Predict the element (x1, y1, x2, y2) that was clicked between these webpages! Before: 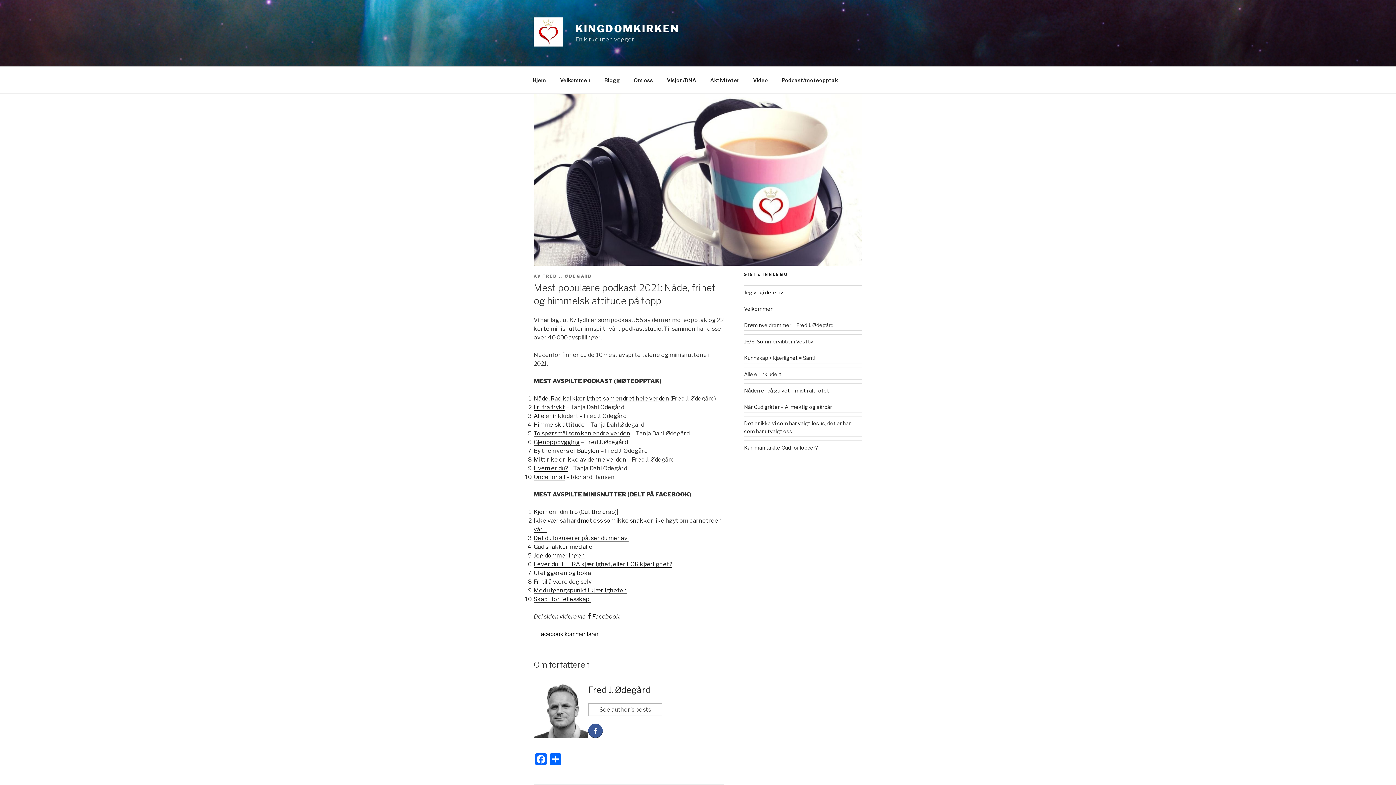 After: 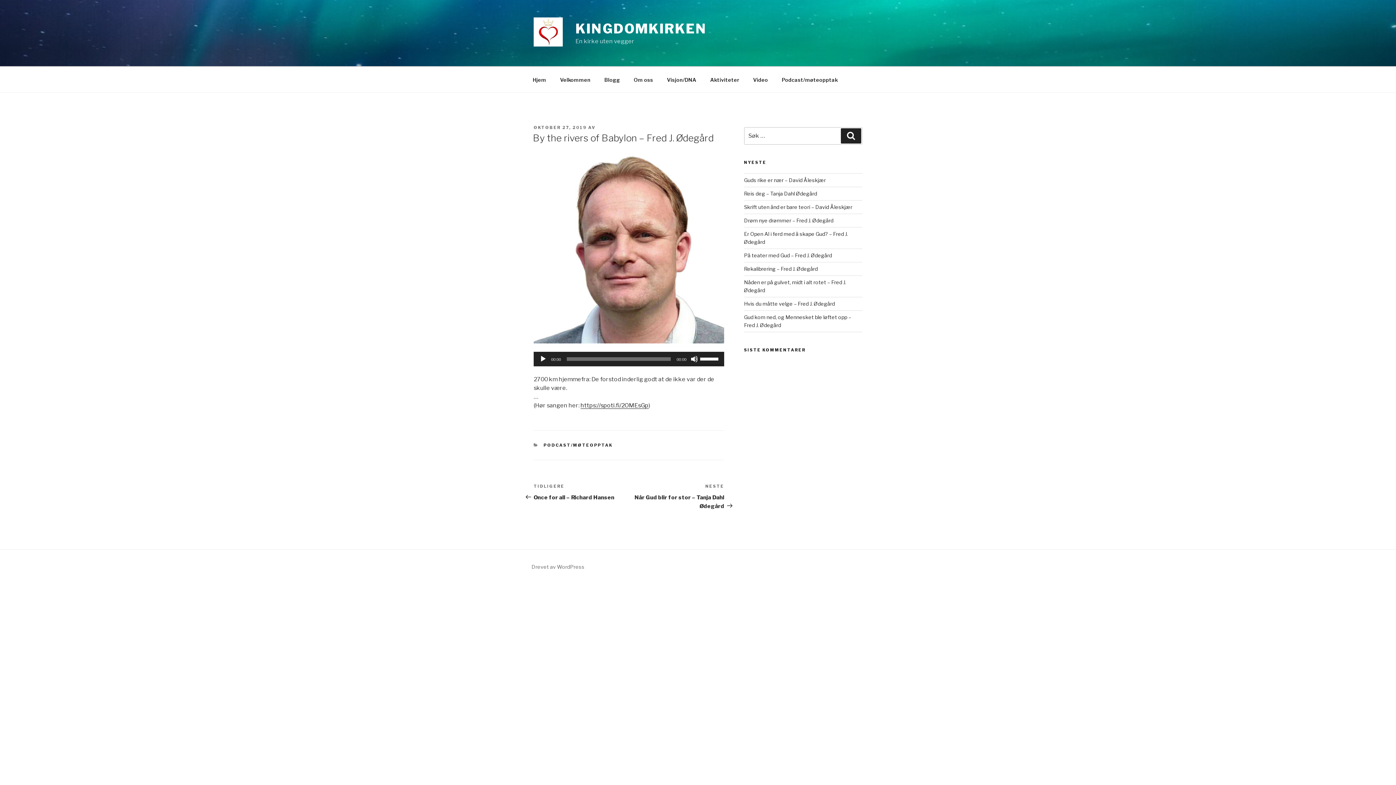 Action: label: By the rivers of Babylon bbox: (533, 447, 599, 454)